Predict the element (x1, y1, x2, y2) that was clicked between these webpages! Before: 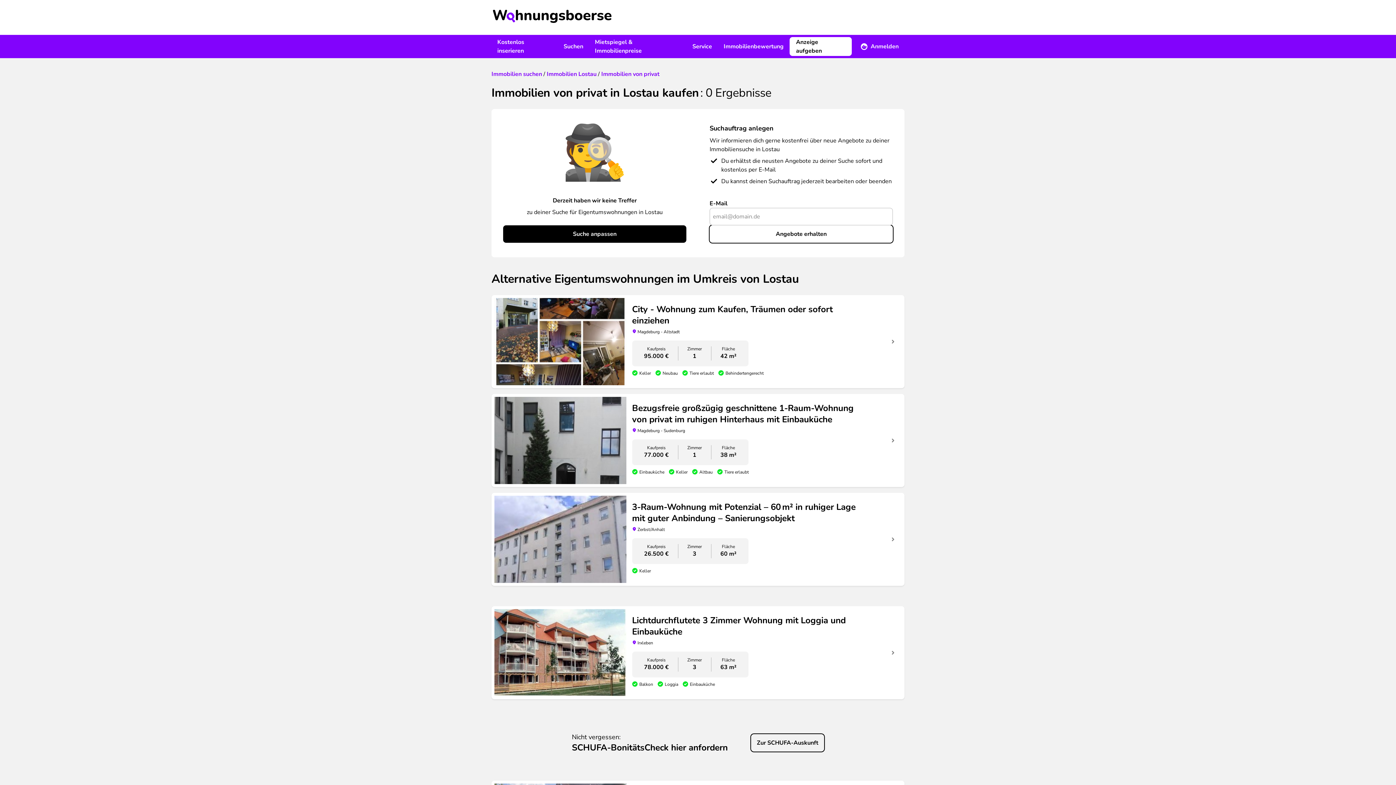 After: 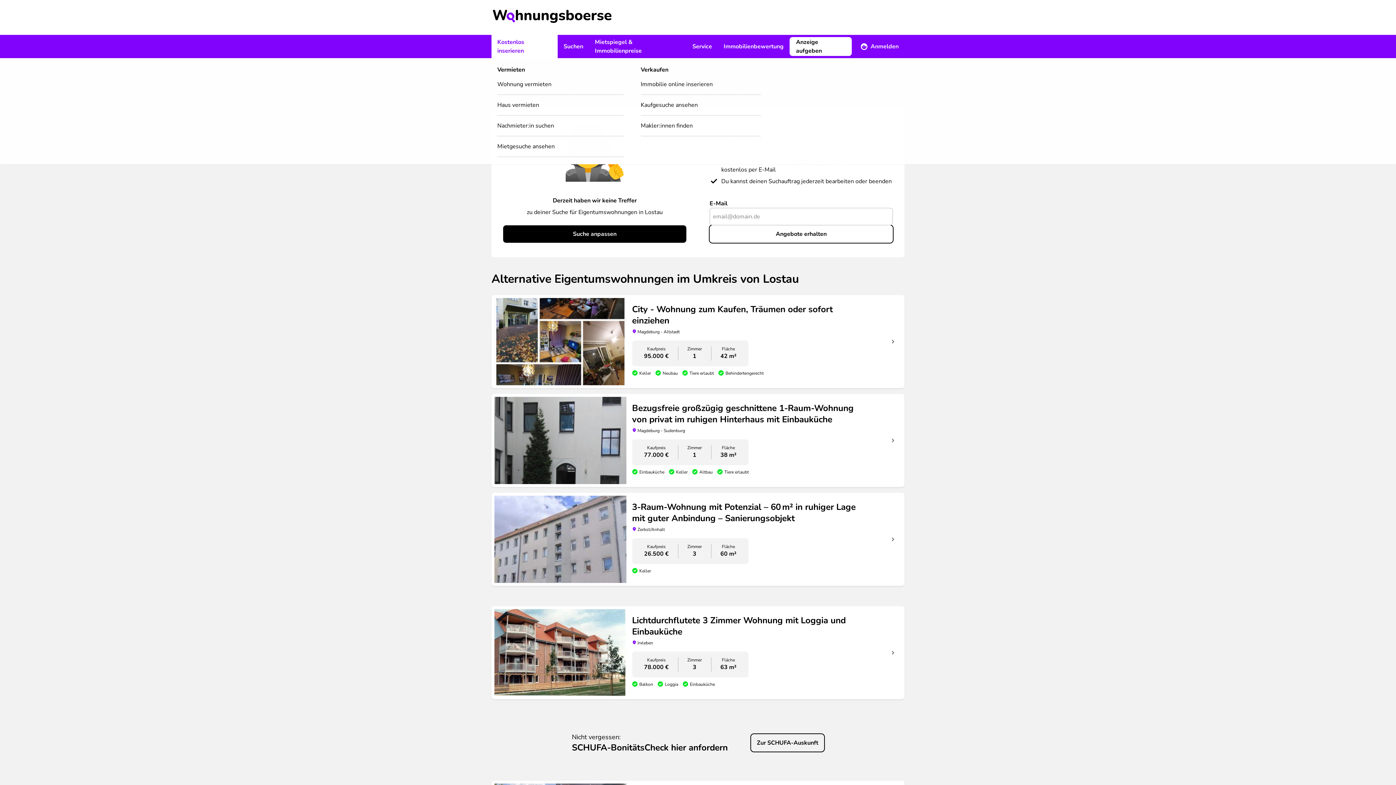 Action: bbox: (491, 34, 557, 58) label: Kostenlos inserieren